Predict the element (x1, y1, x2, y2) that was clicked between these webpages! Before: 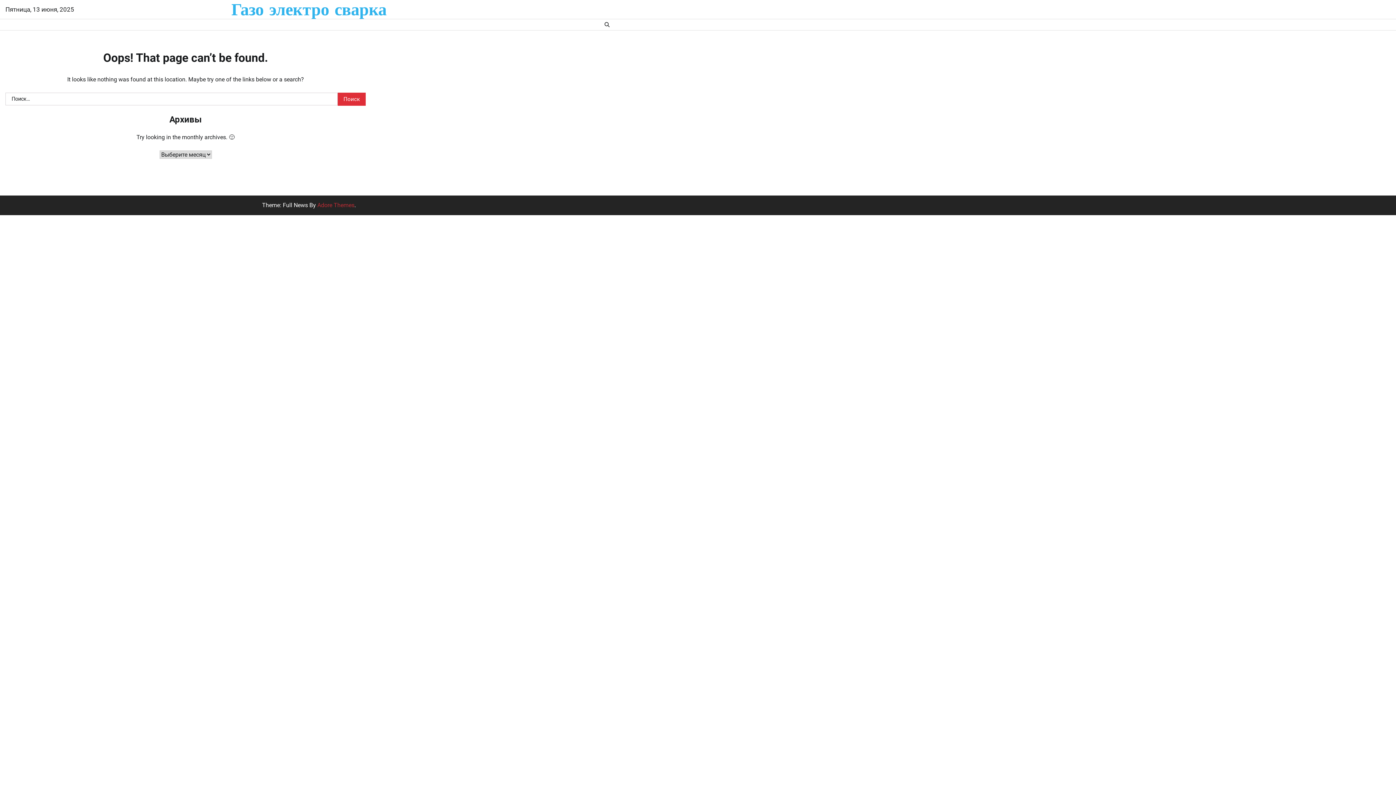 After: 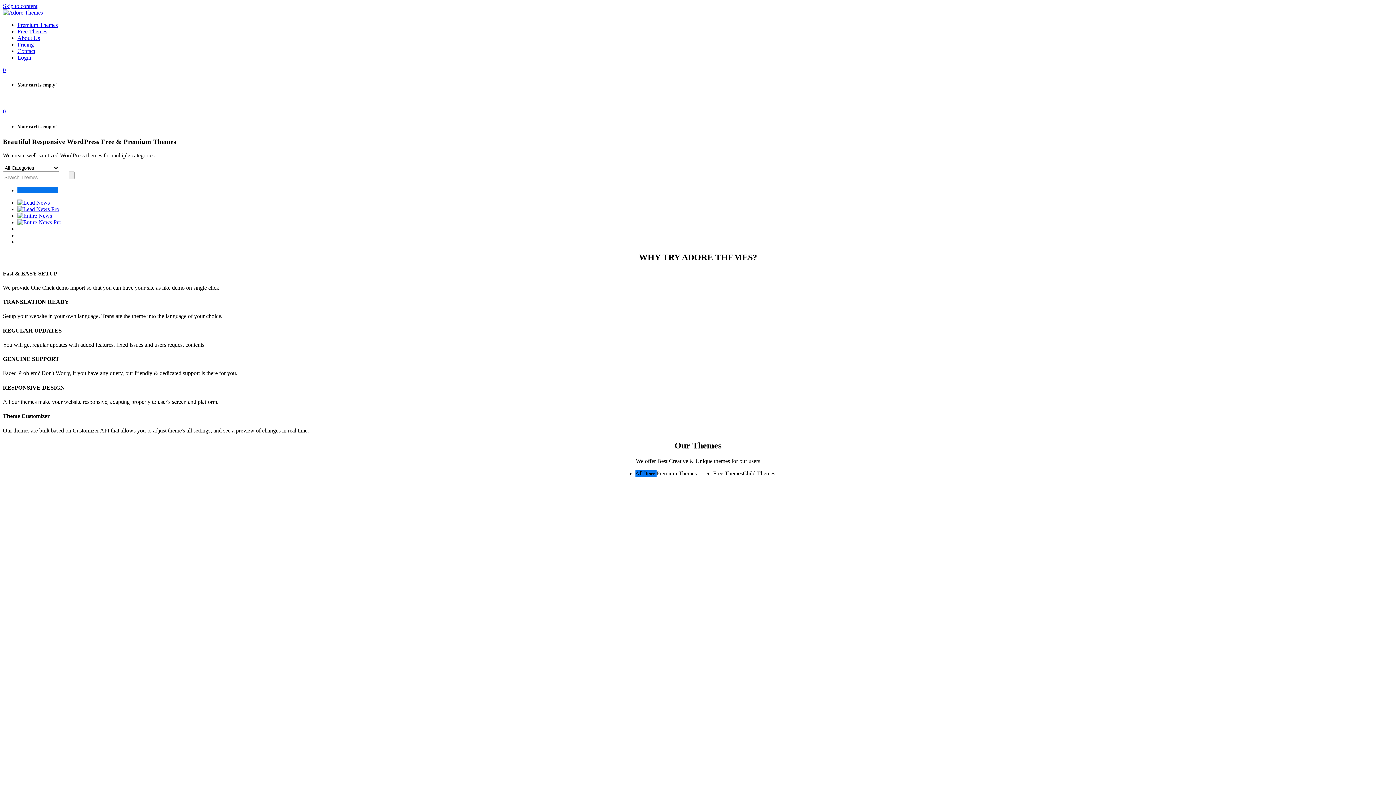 Action: bbox: (317, 201, 354, 208) label: Adore Themes